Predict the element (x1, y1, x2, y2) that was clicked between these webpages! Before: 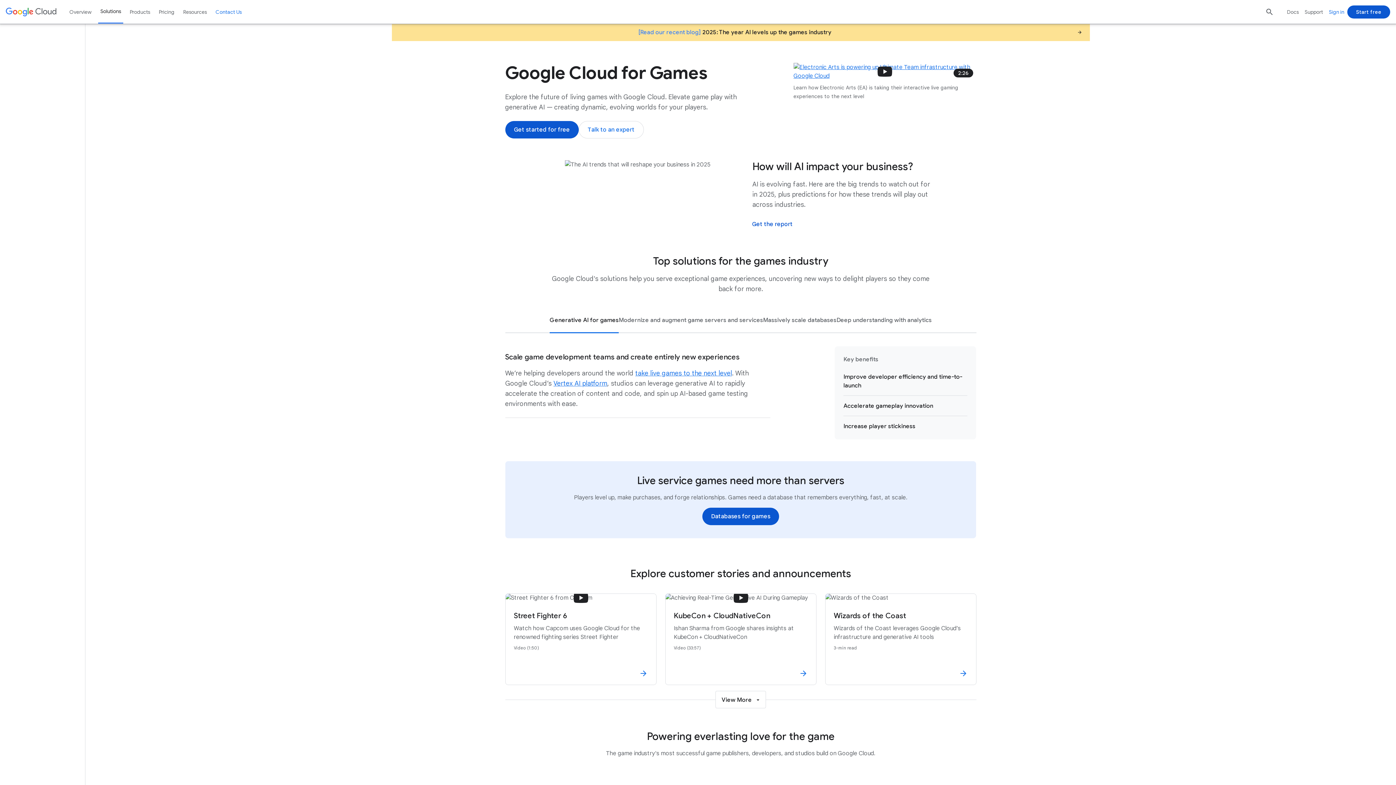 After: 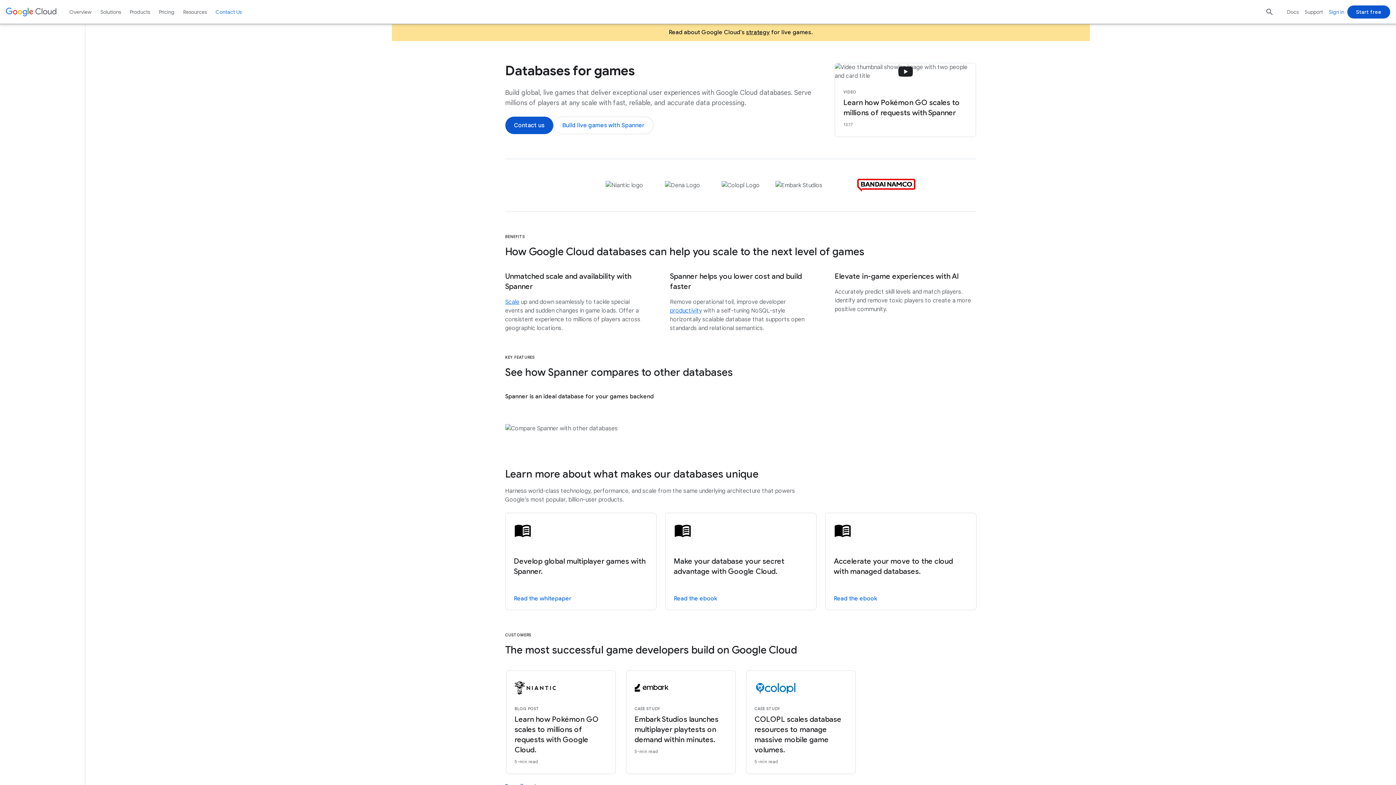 Action: bbox: (702, 508, 779, 525) label: Databases for games